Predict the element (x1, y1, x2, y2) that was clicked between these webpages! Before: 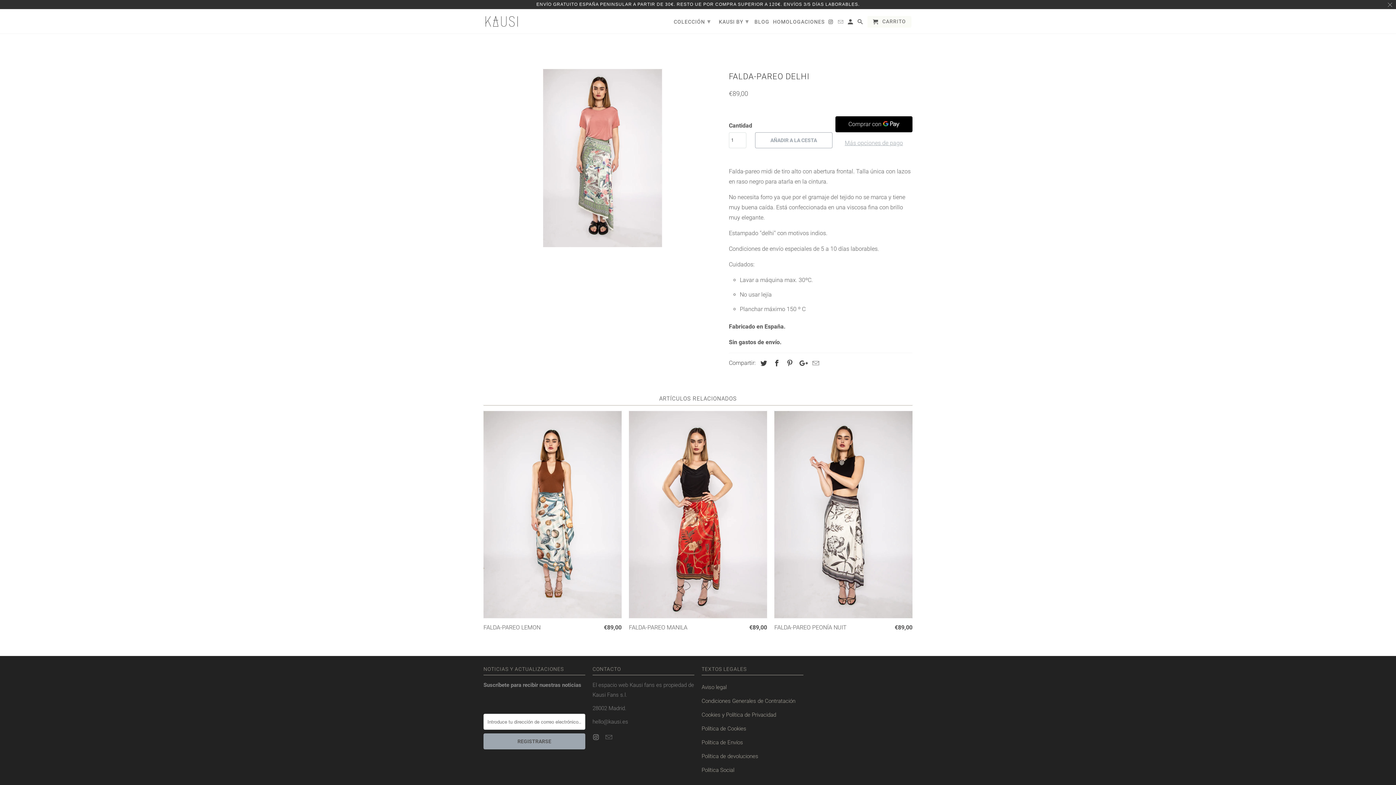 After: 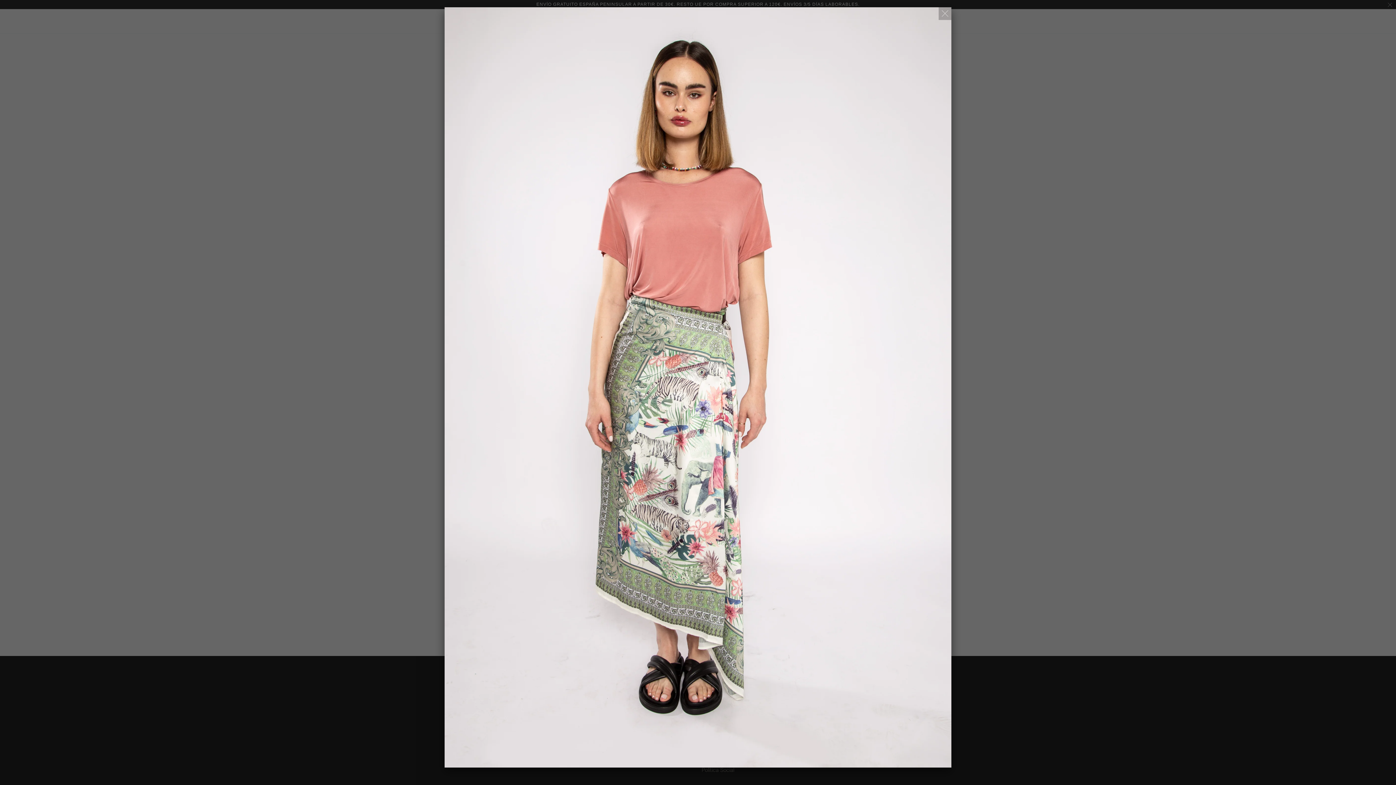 Action: bbox: (483, 69, 721, 247)